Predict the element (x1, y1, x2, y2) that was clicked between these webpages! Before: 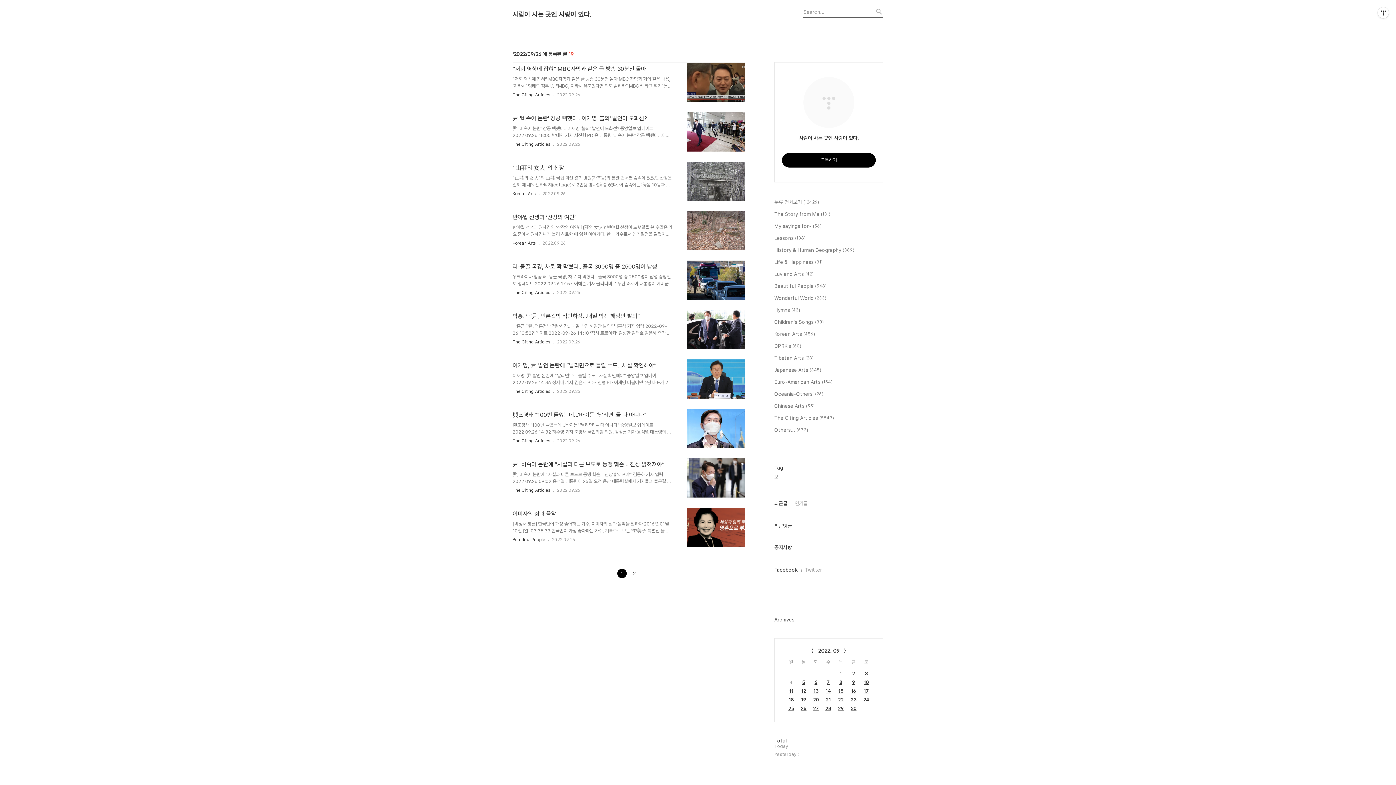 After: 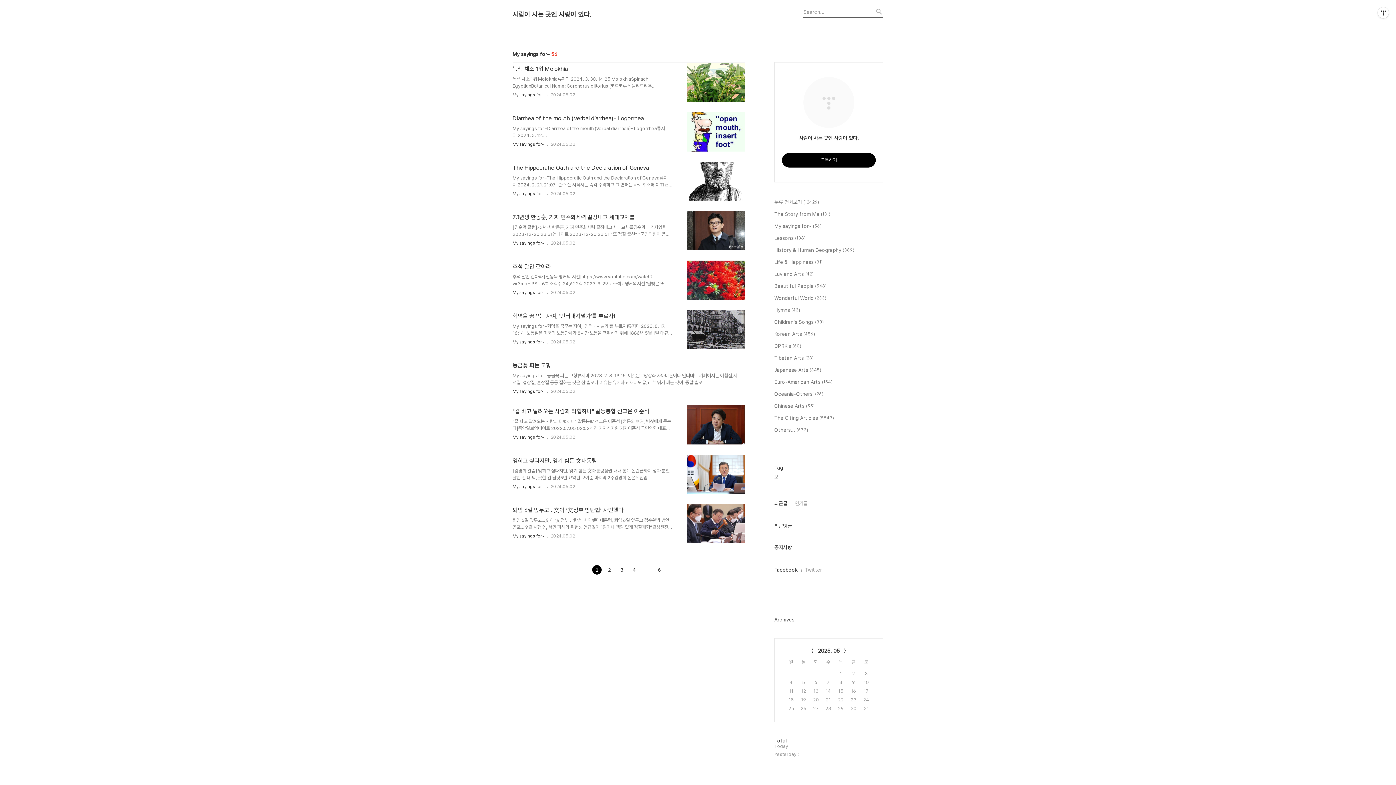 Action: bbox: (774, 222, 883, 230) label: My sayings for~ (56)